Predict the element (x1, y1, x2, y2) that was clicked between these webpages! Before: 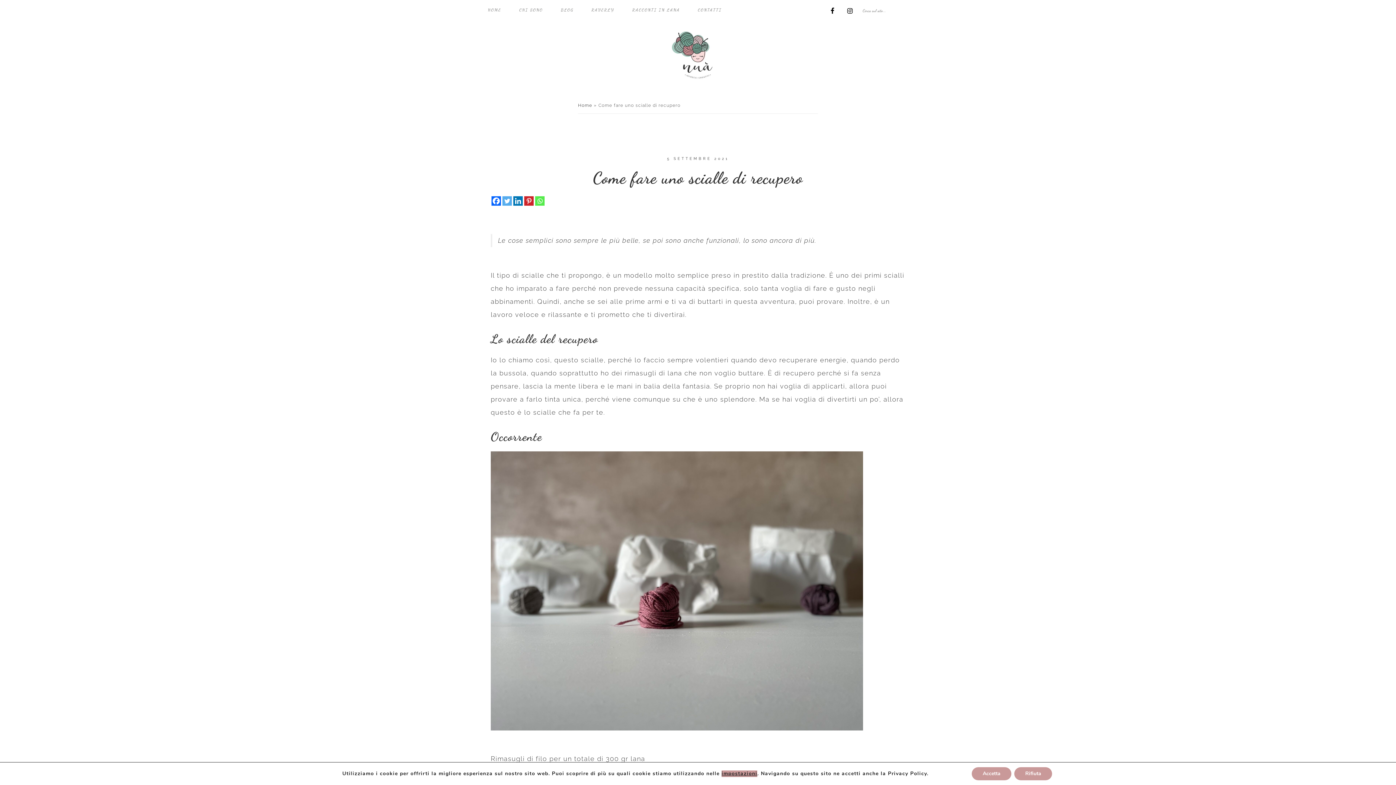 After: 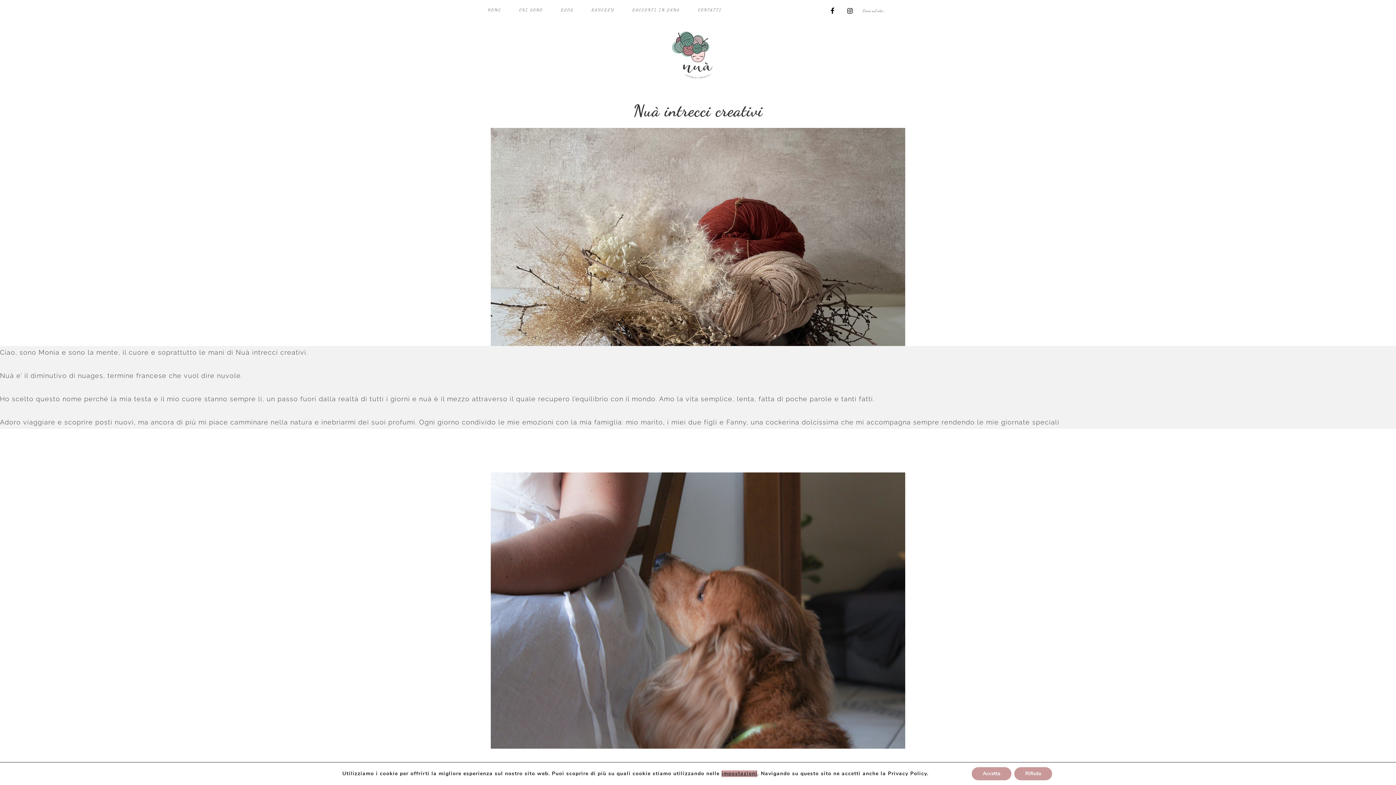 Action: label: HOME bbox: (480, 0, 509, 20)